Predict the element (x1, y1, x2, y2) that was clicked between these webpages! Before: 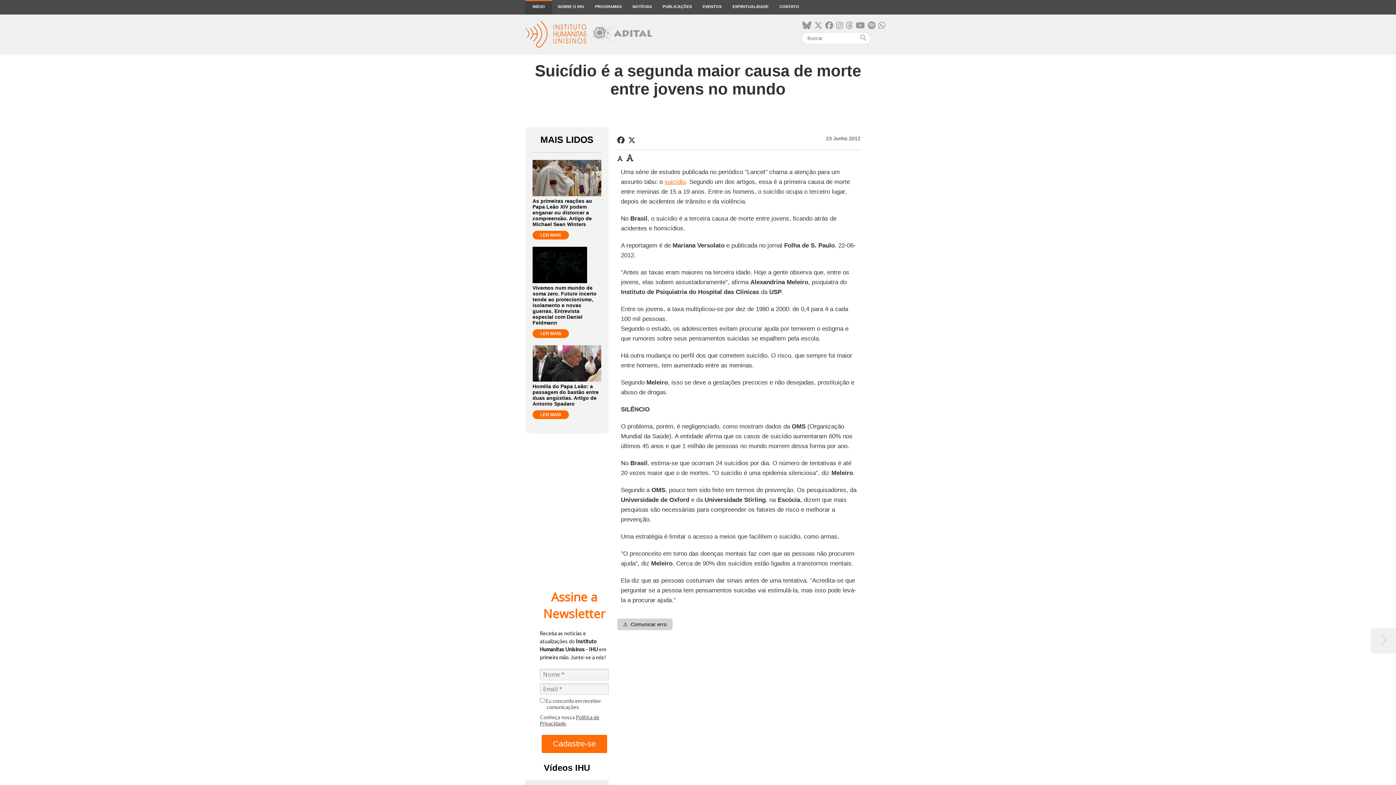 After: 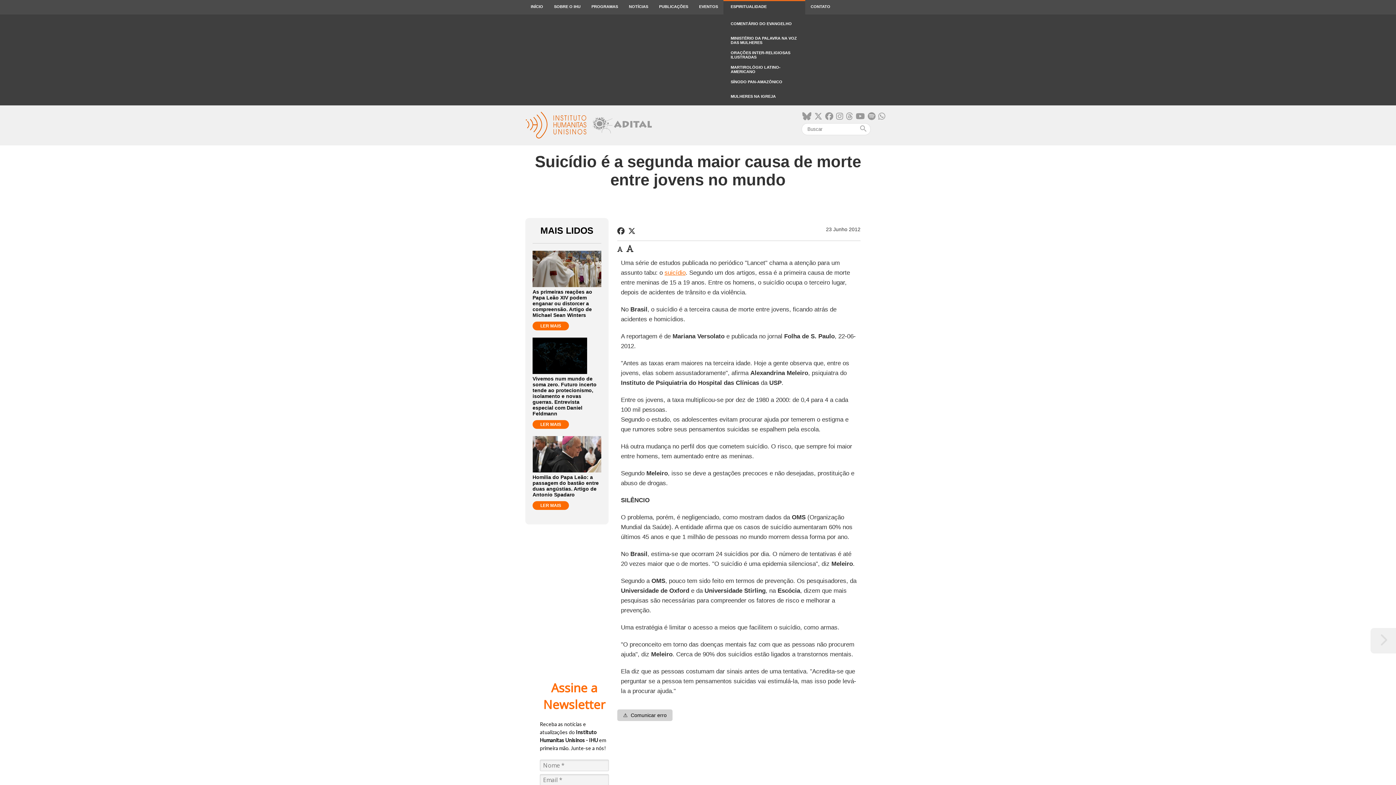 Action: label: ESPIRITUALIDADE bbox: (727, 0, 774, 14)